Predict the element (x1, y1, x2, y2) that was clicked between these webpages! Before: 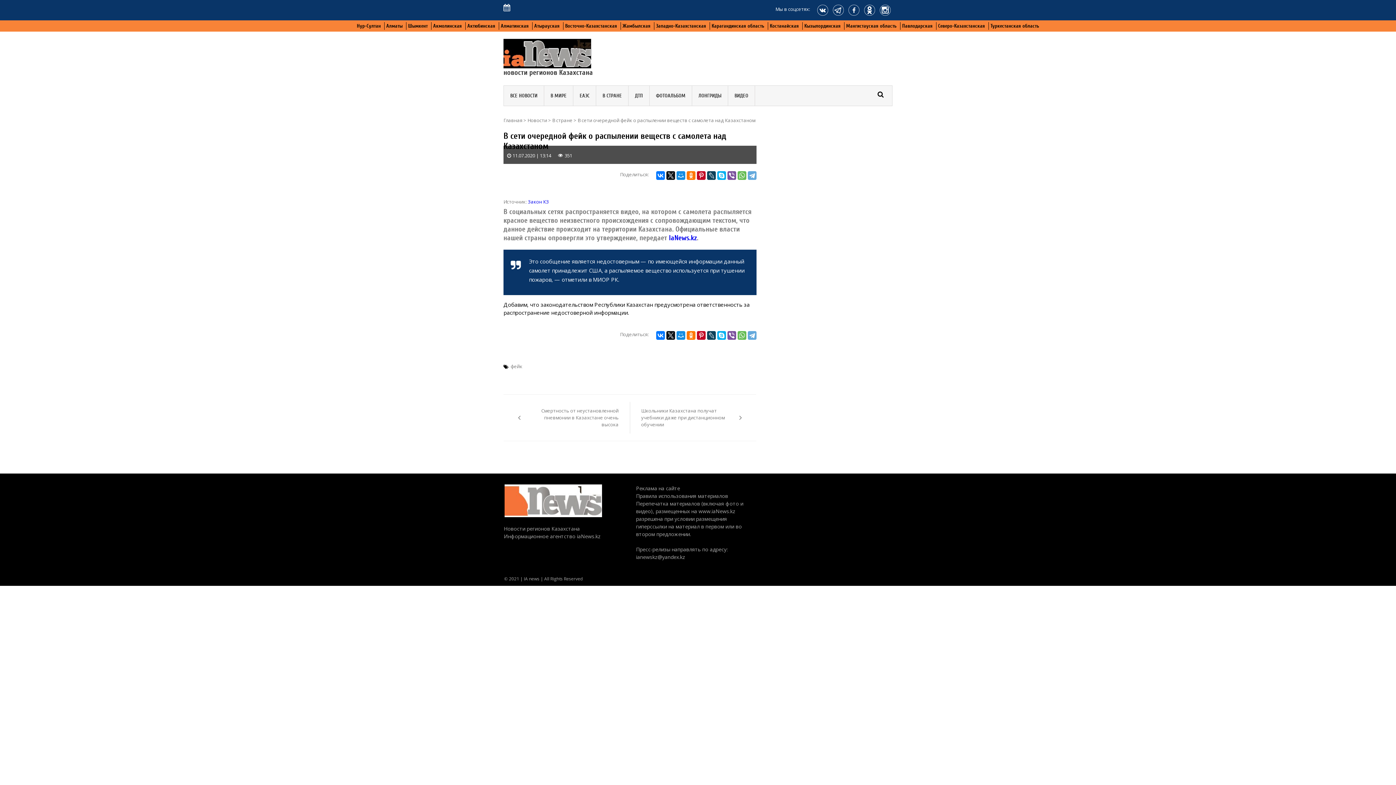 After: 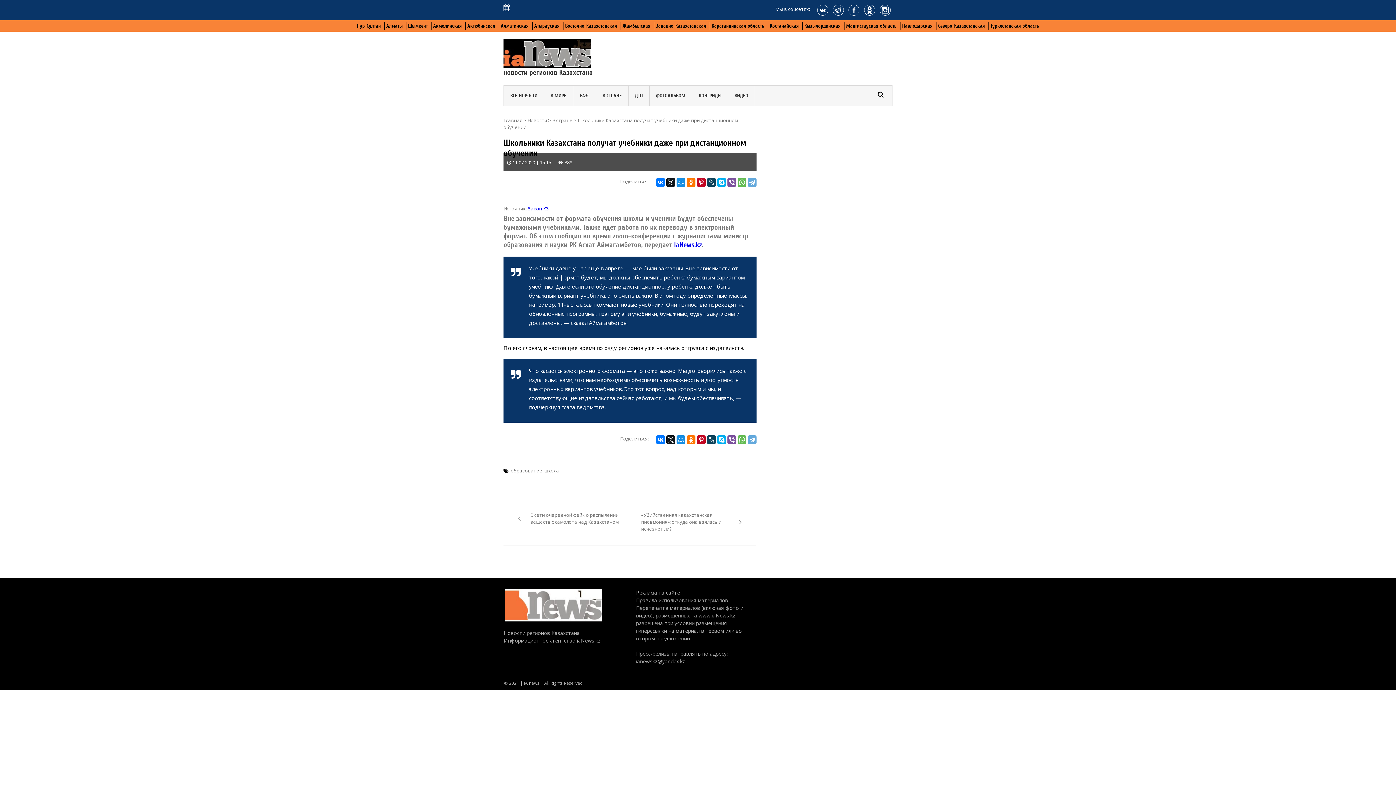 Action: bbox: (641, 407, 731, 428) label: Школьники Казахстана получат учебники даже при дистанционном обучении